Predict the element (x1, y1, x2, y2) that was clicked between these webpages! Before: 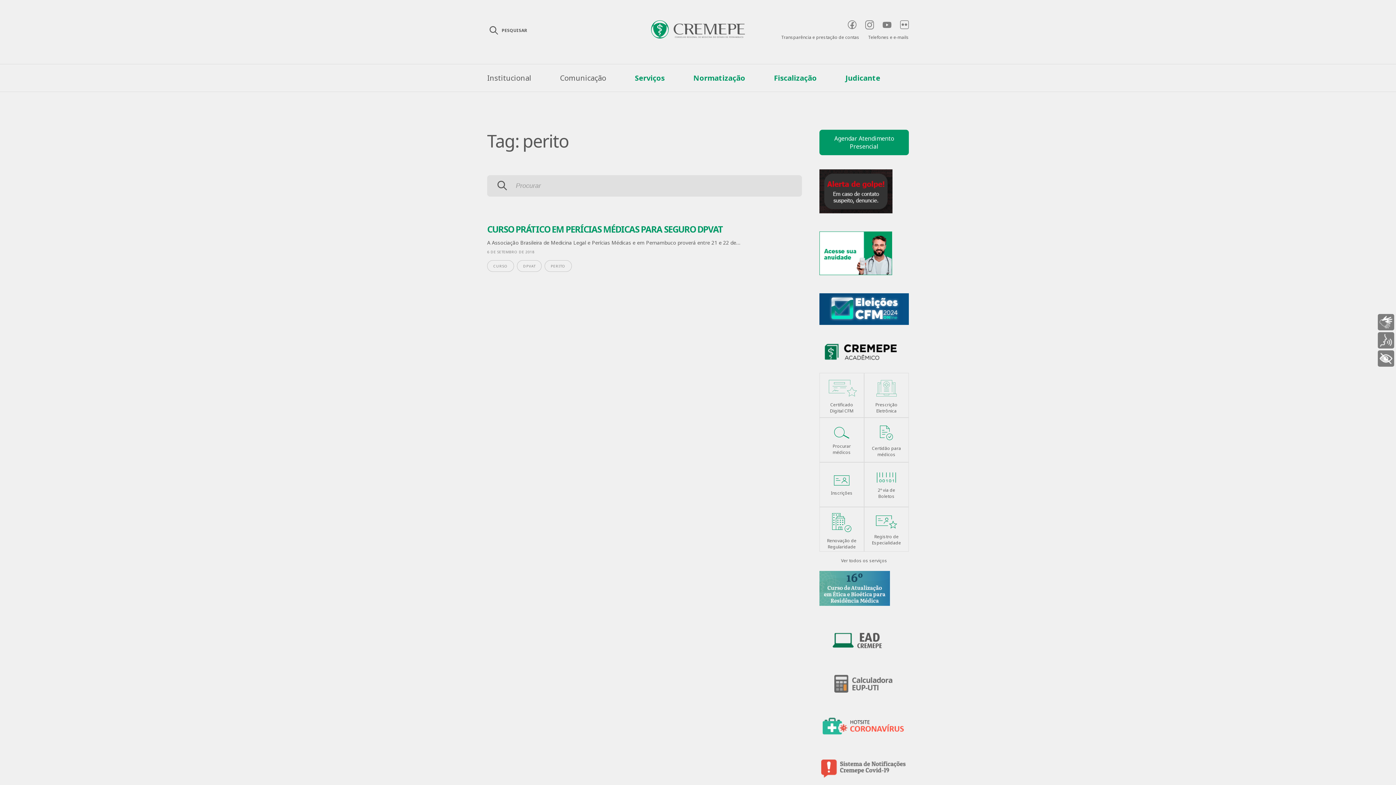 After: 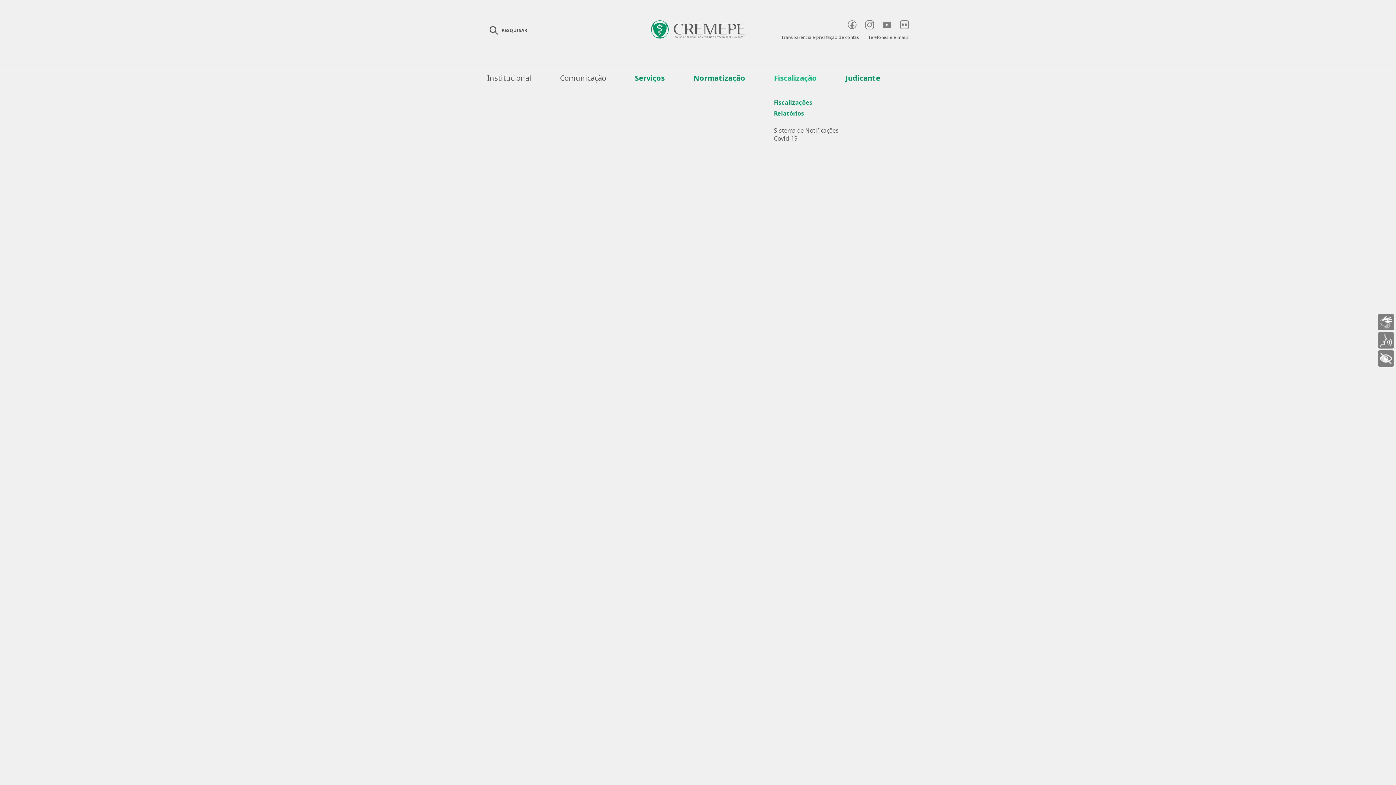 Action: bbox: (774, 72, 816, 82) label: Fiscalização